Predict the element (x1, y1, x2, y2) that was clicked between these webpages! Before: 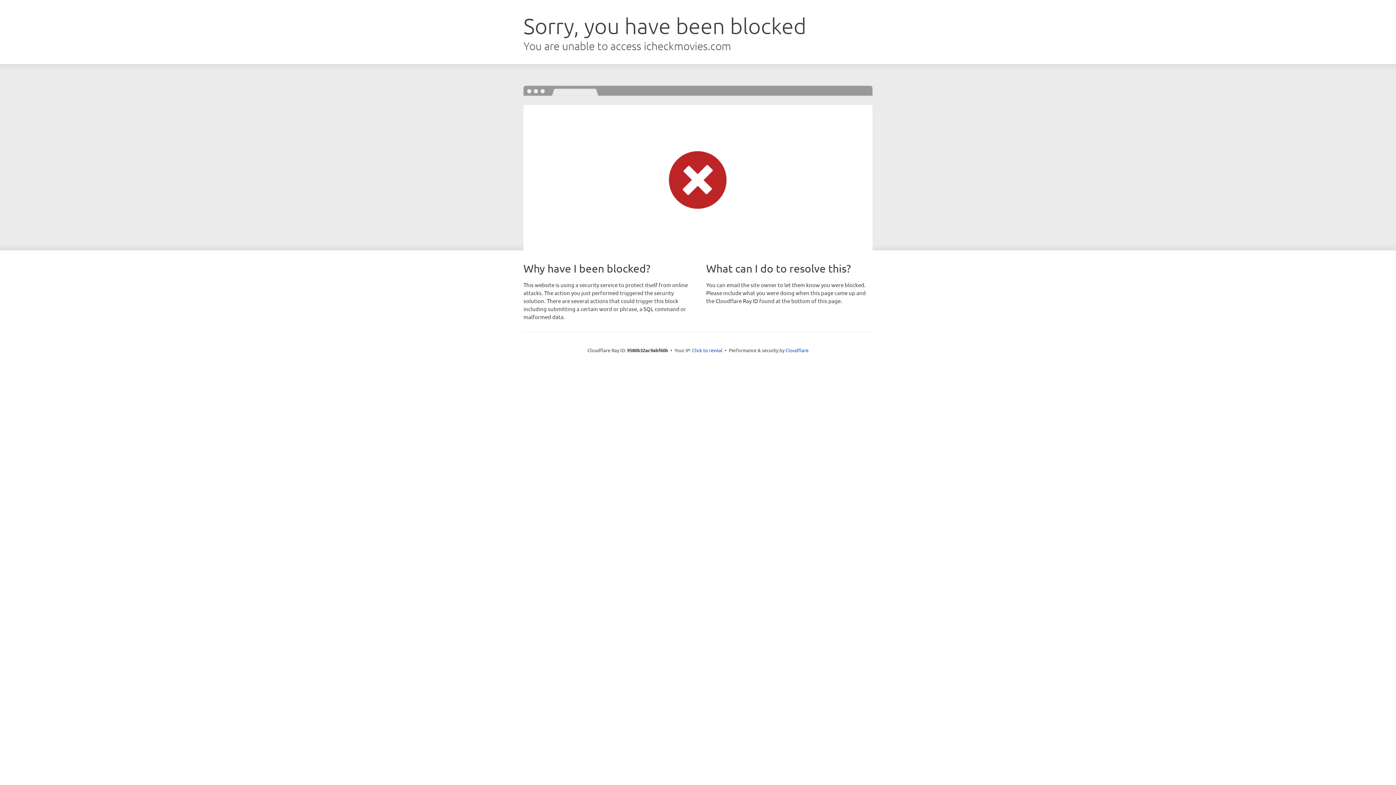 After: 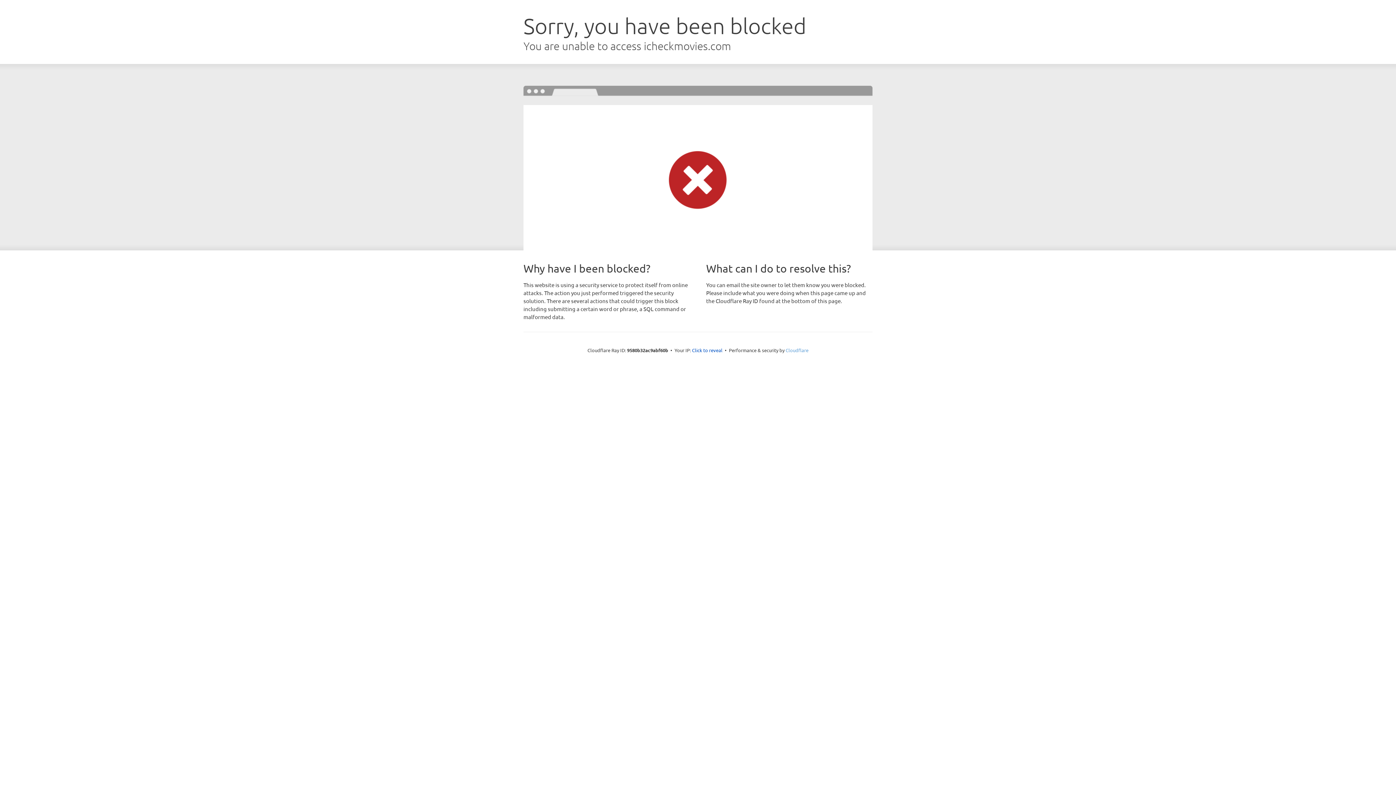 Action: bbox: (785, 347, 808, 353) label: Cloudflare